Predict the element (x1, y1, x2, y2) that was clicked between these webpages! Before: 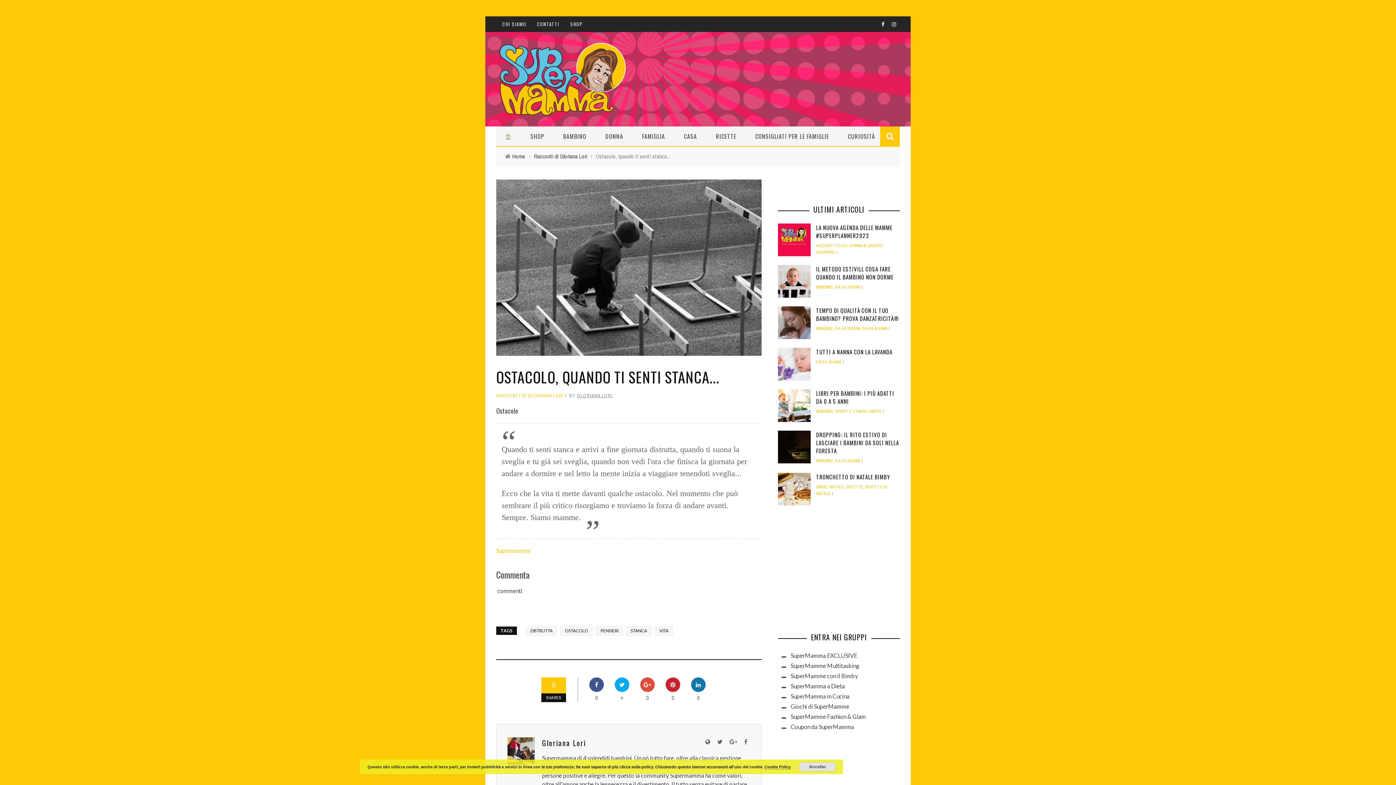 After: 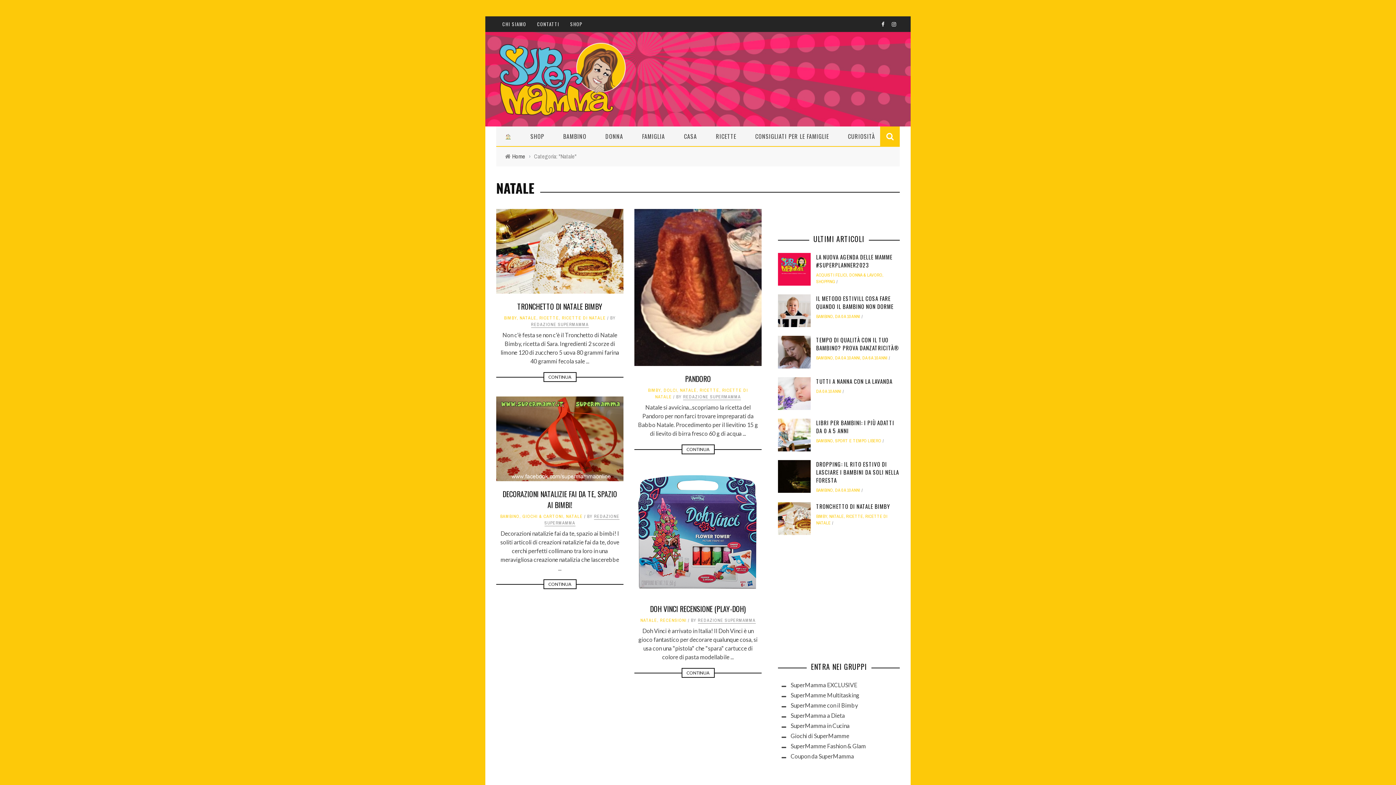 Action: label: NATALE bbox: (829, 484, 844, 490)